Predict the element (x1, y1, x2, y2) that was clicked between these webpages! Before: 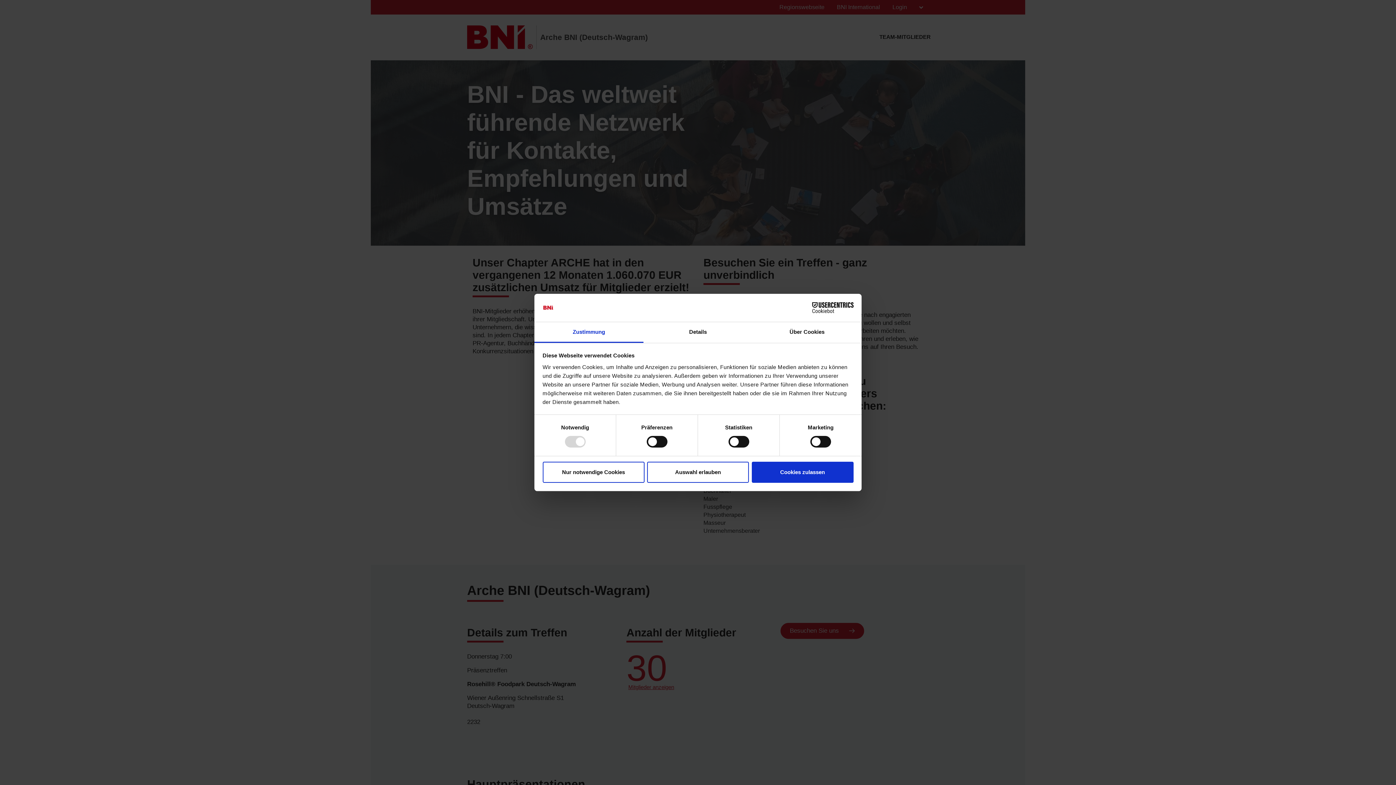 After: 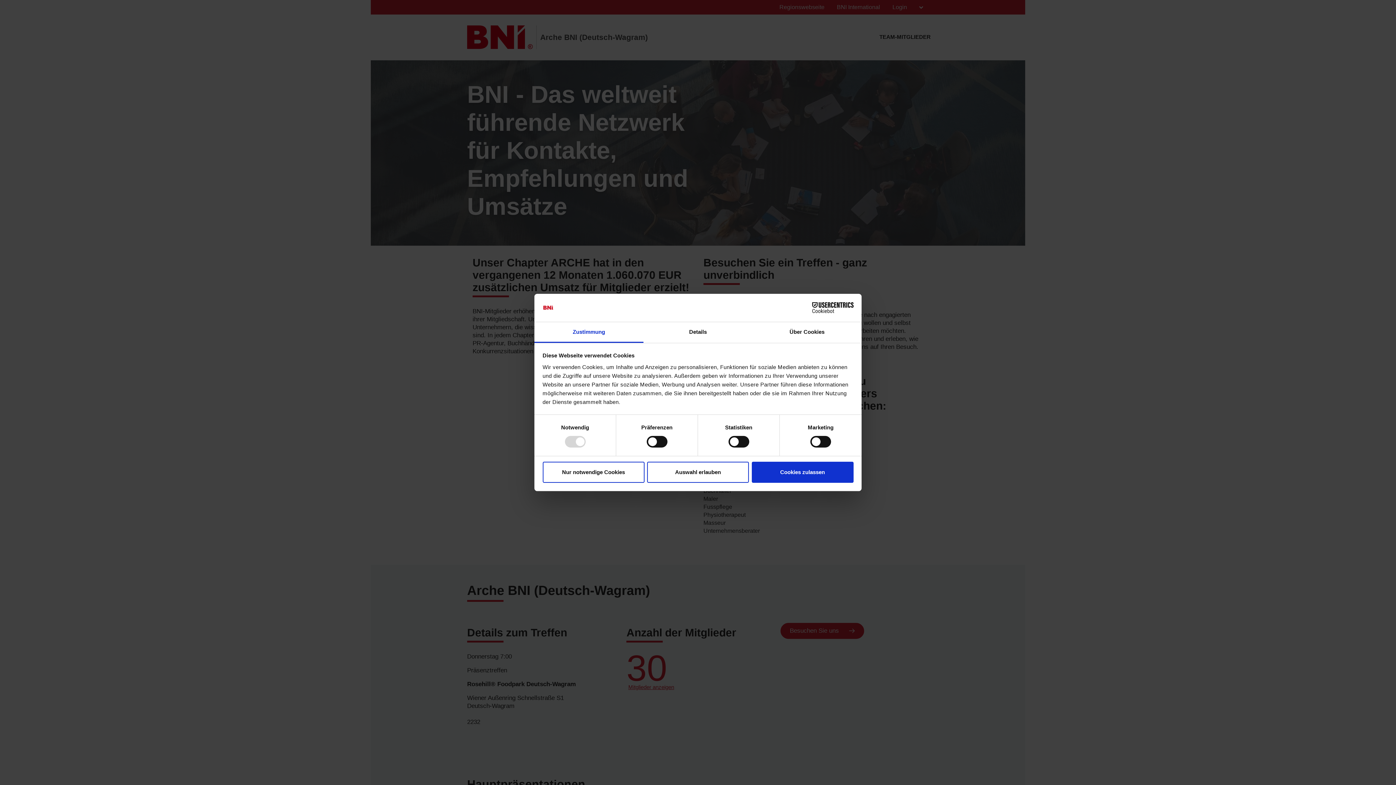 Action: bbox: (790, 302, 853, 313) label: Cookiebot - opens in a new window